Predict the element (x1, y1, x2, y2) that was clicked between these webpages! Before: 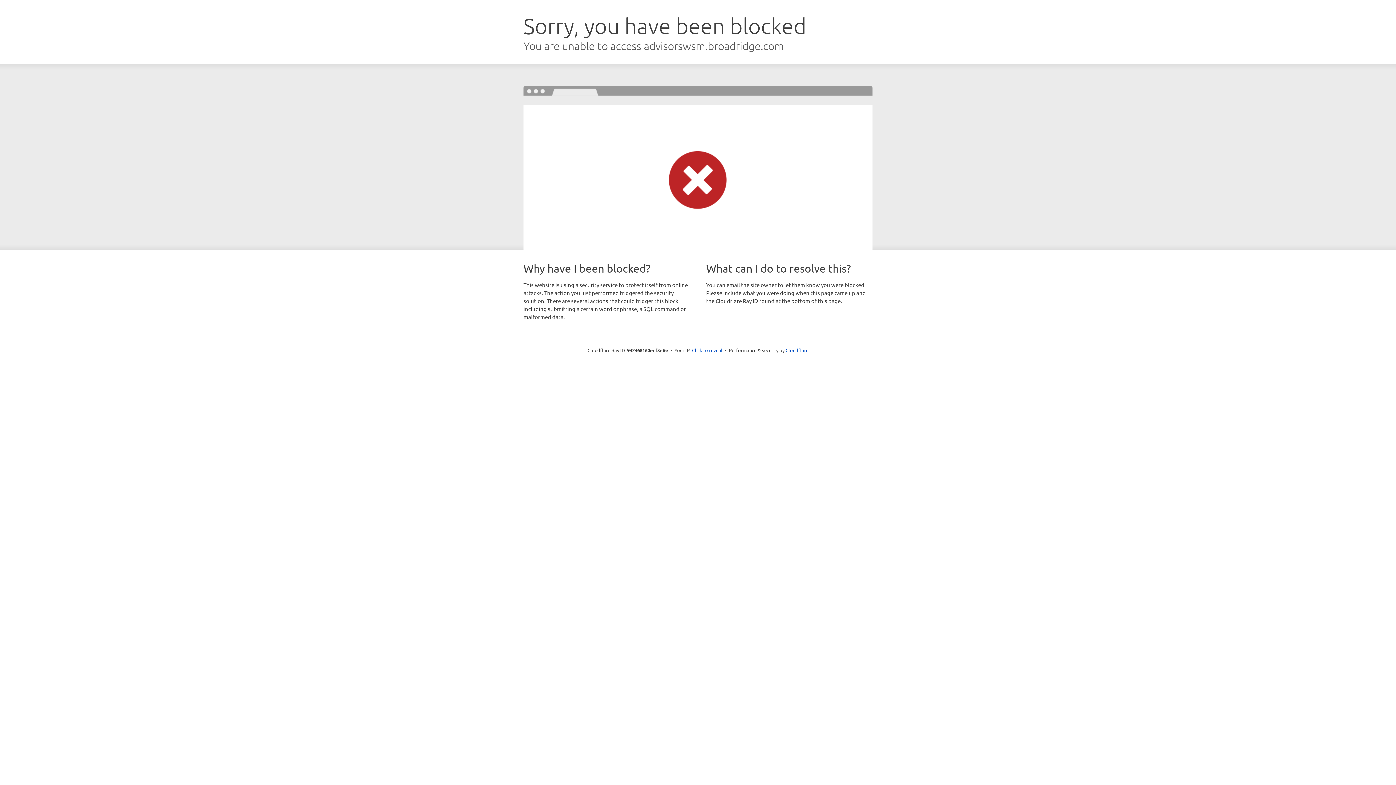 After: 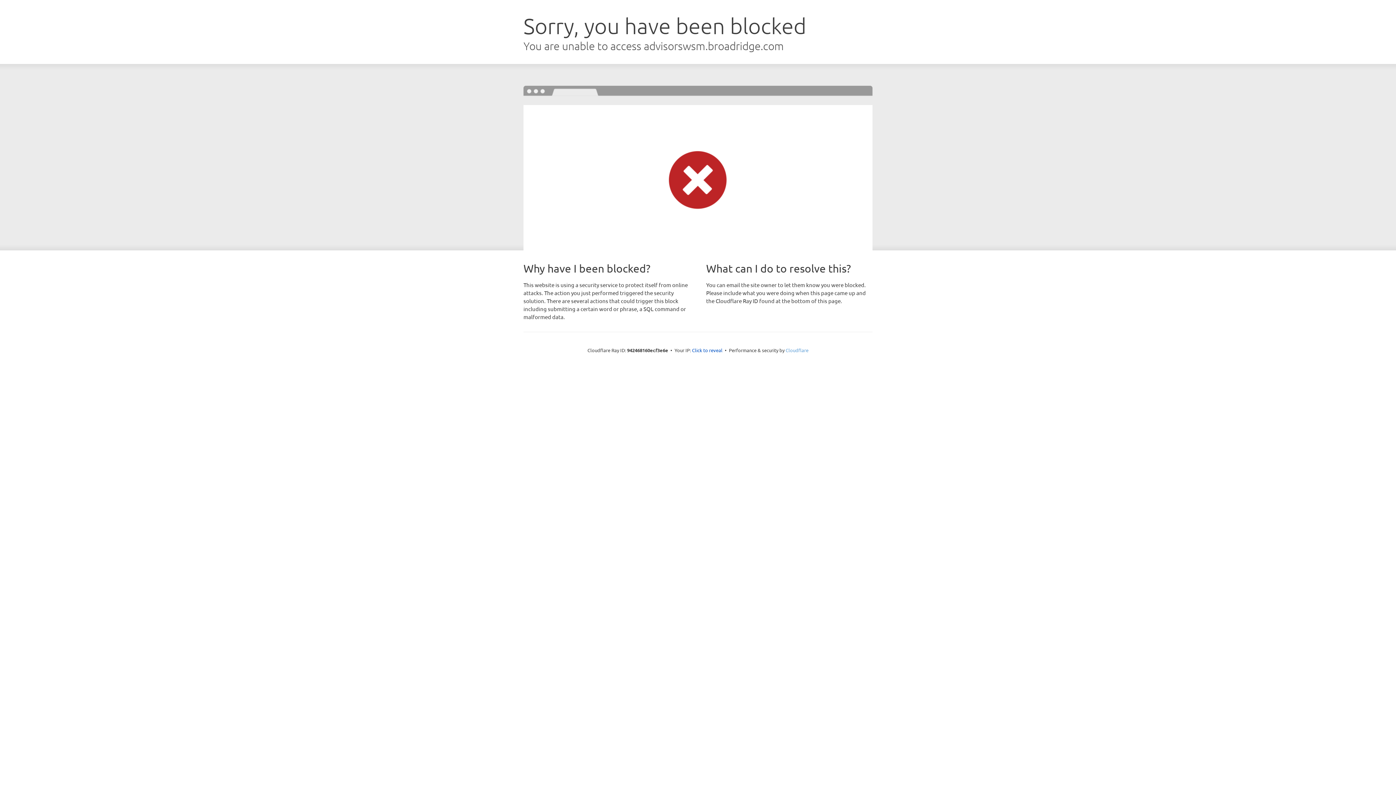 Action: bbox: (785, 347, 808, 353) label: Cloudflare